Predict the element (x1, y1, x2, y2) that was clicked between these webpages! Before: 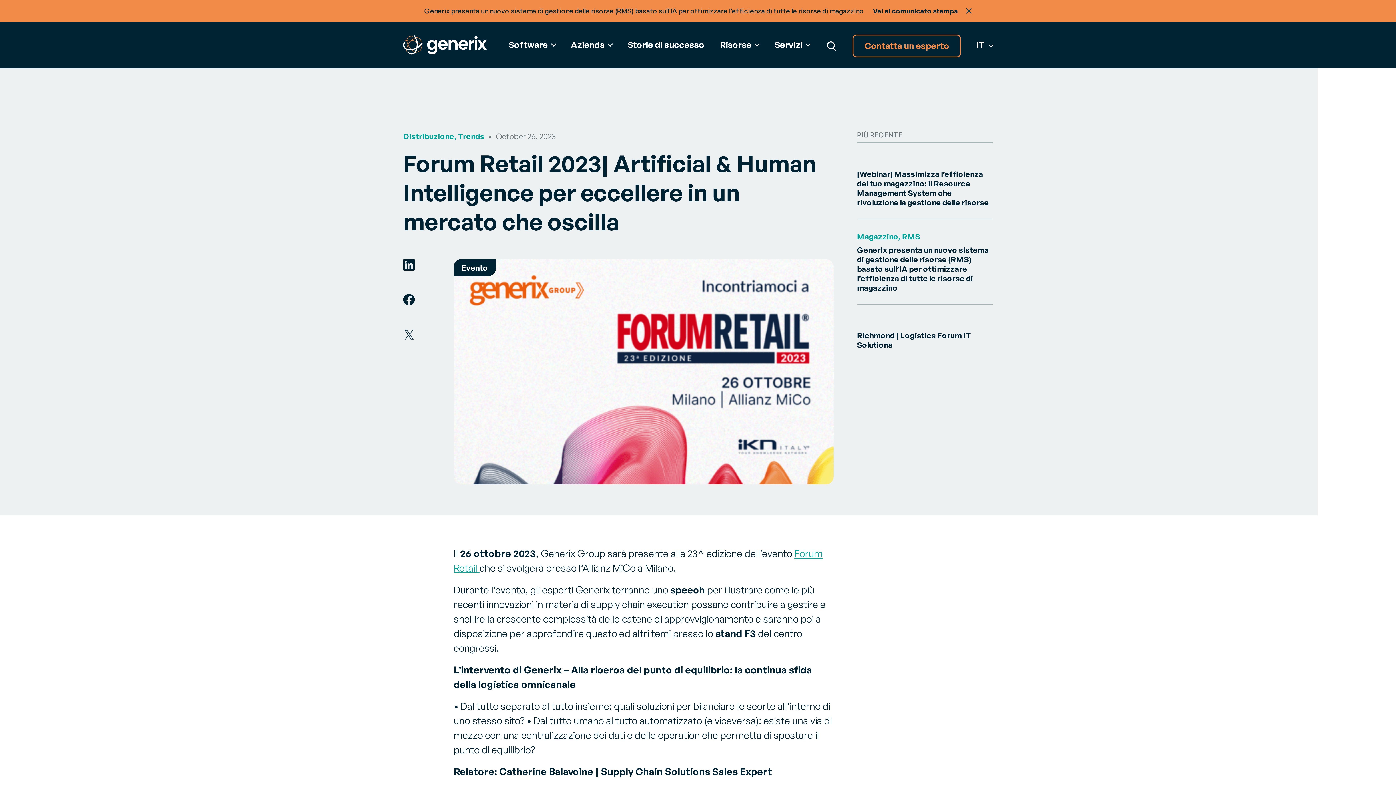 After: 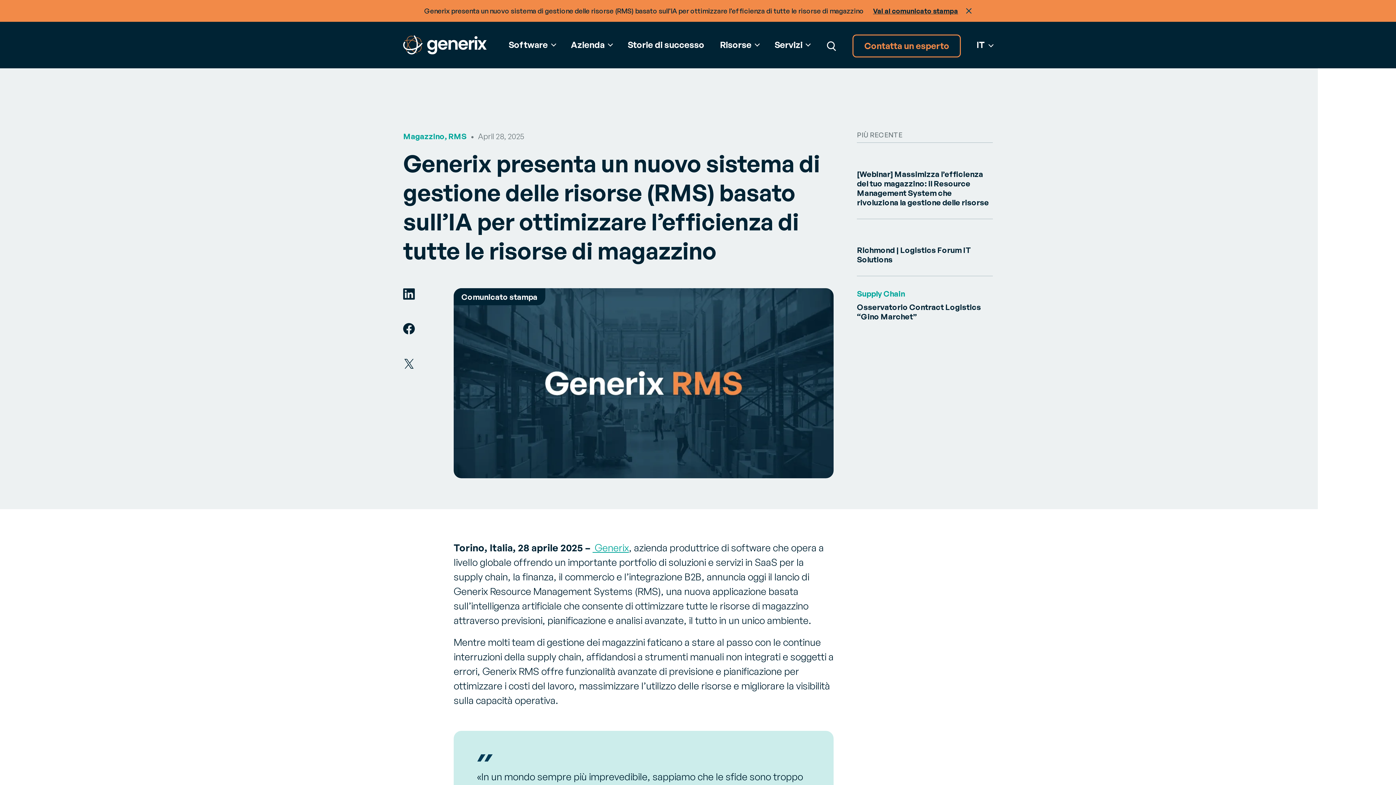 Action: bbox: (873, 6, 958, 14) label: Vai al comunicato stampa